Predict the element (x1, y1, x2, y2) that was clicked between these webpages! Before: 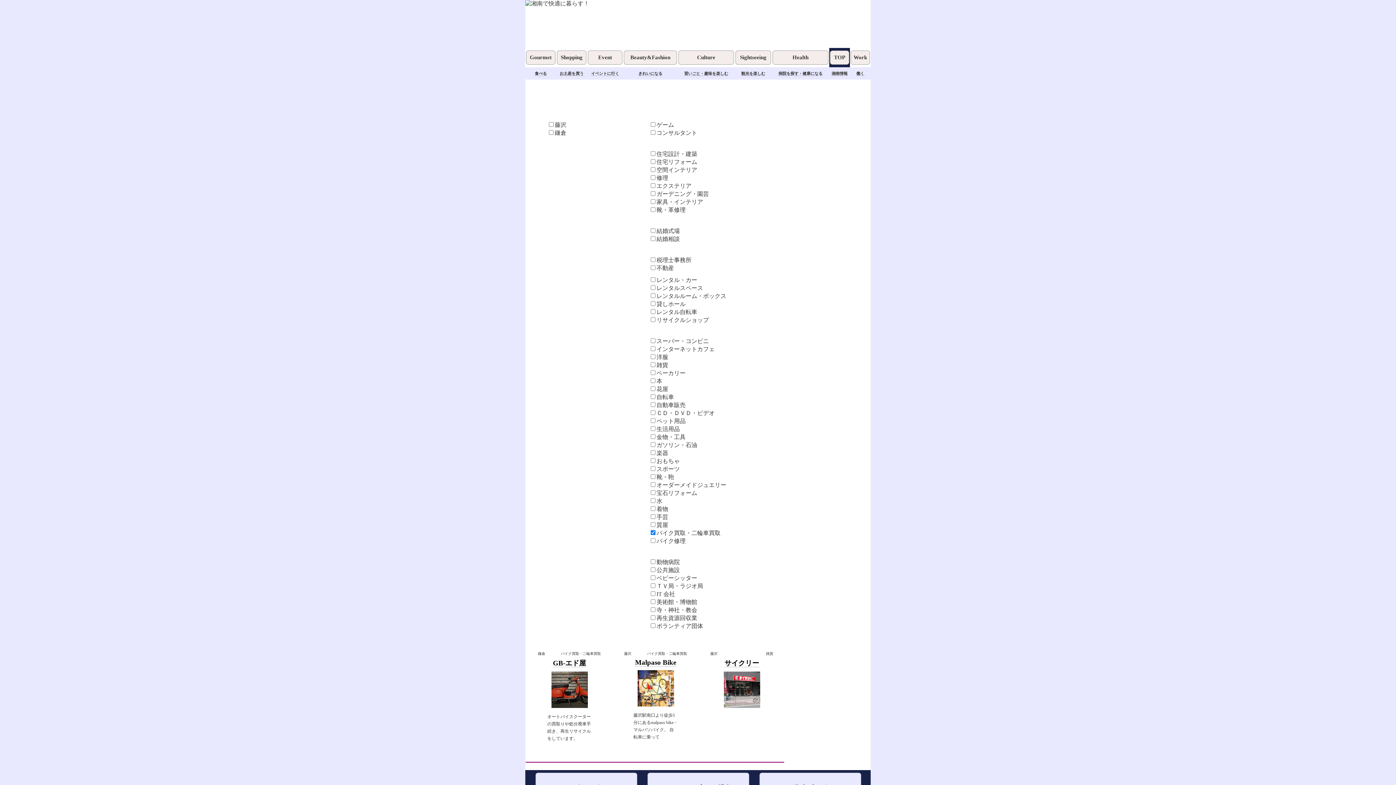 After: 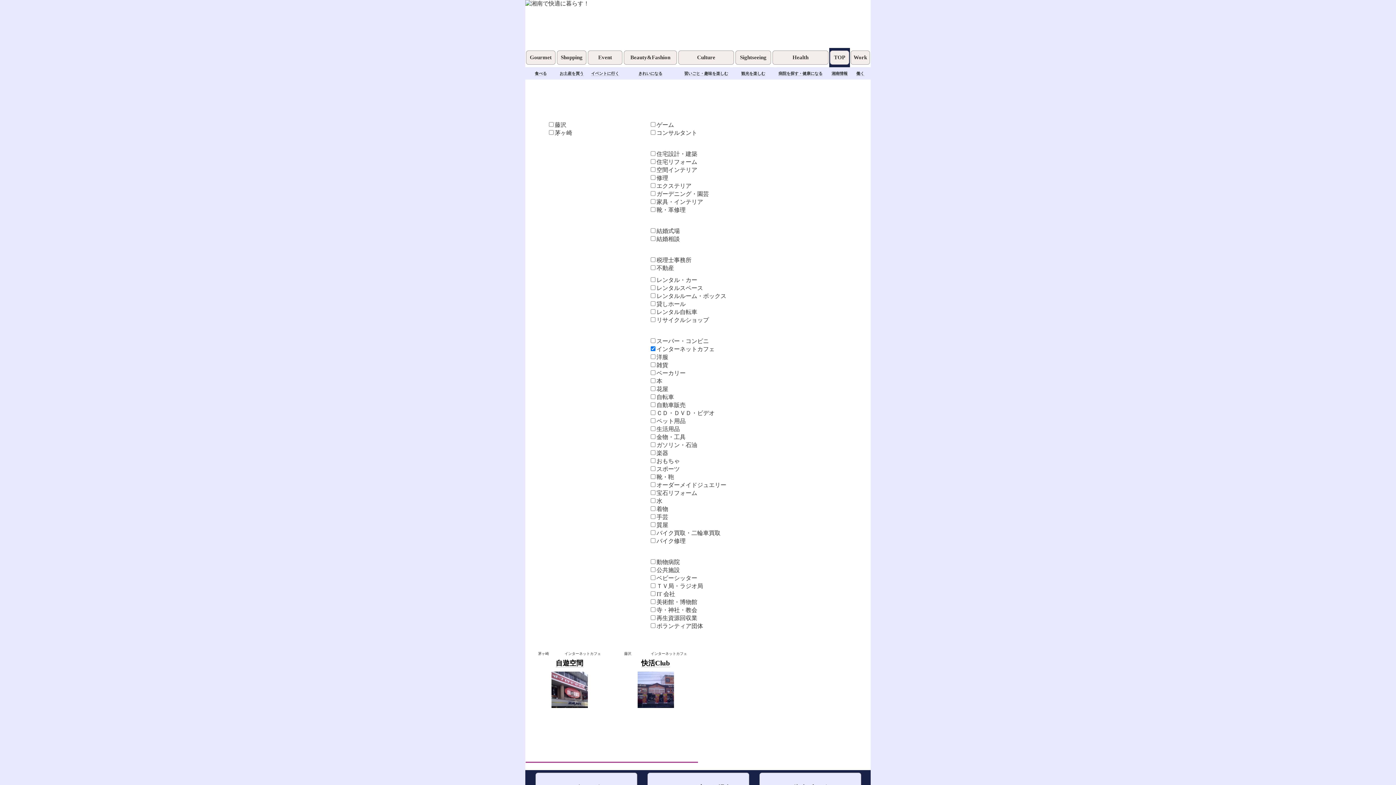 Action: bbox: (656, 346, 714, 352) label: インターネットカフェ